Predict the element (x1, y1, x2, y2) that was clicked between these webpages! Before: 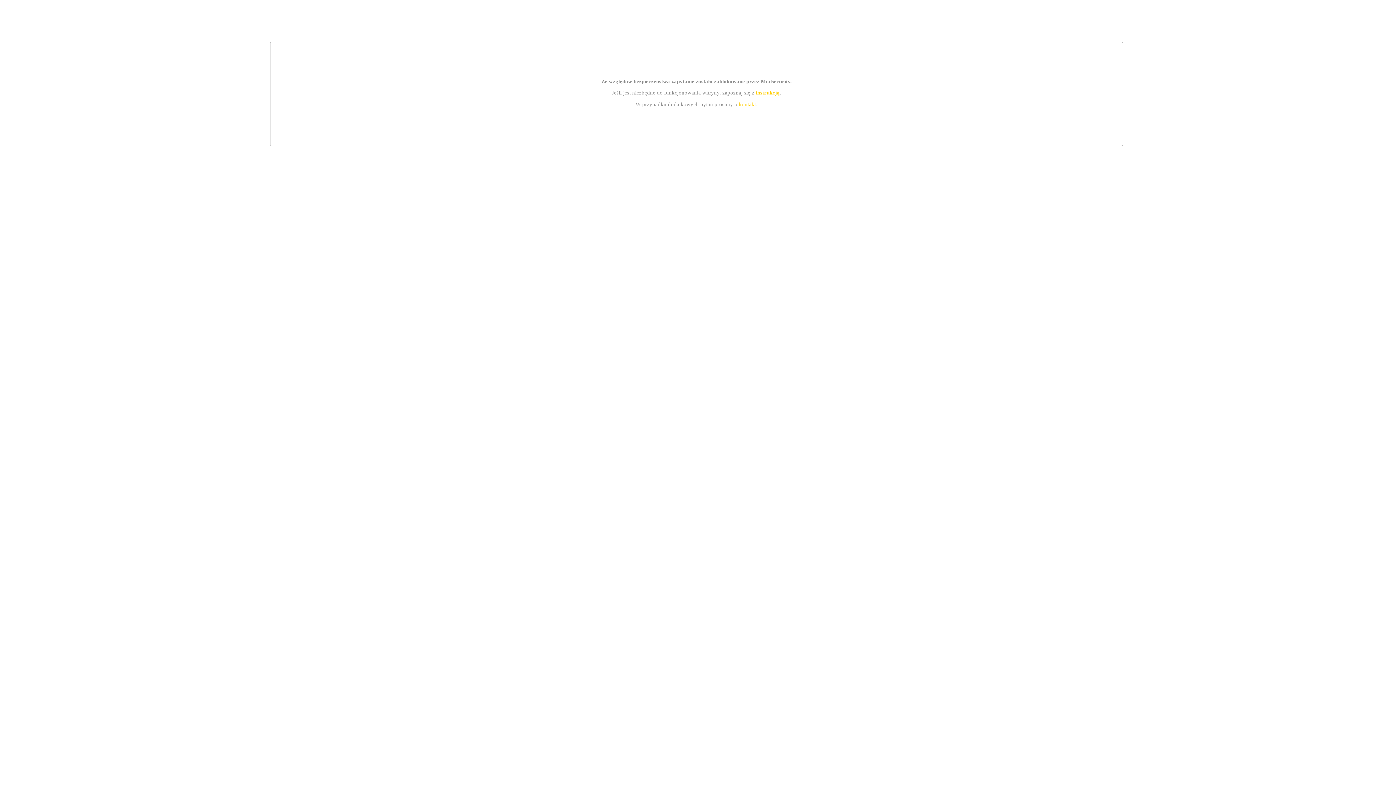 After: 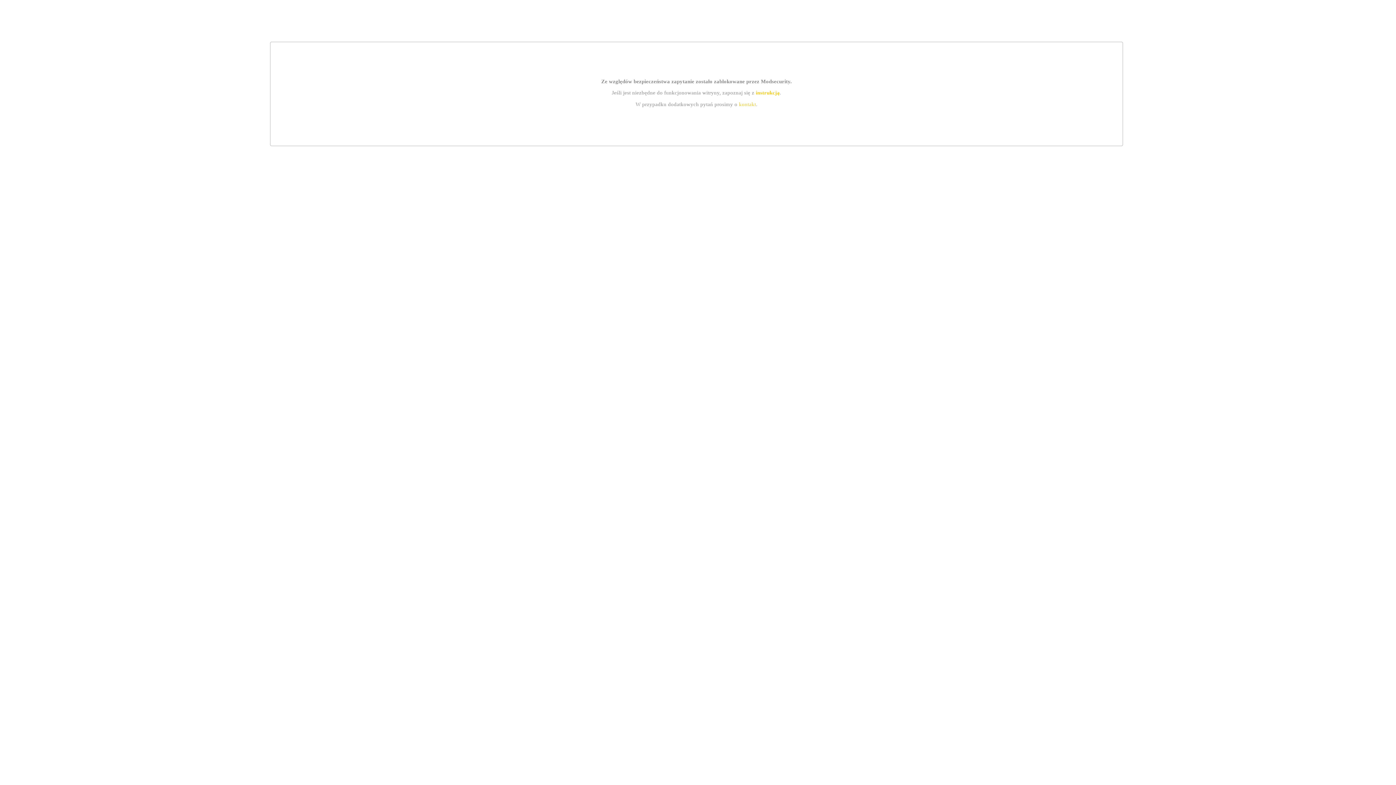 Action: label: instrukcją bbox: (755, 89, 779, 95)